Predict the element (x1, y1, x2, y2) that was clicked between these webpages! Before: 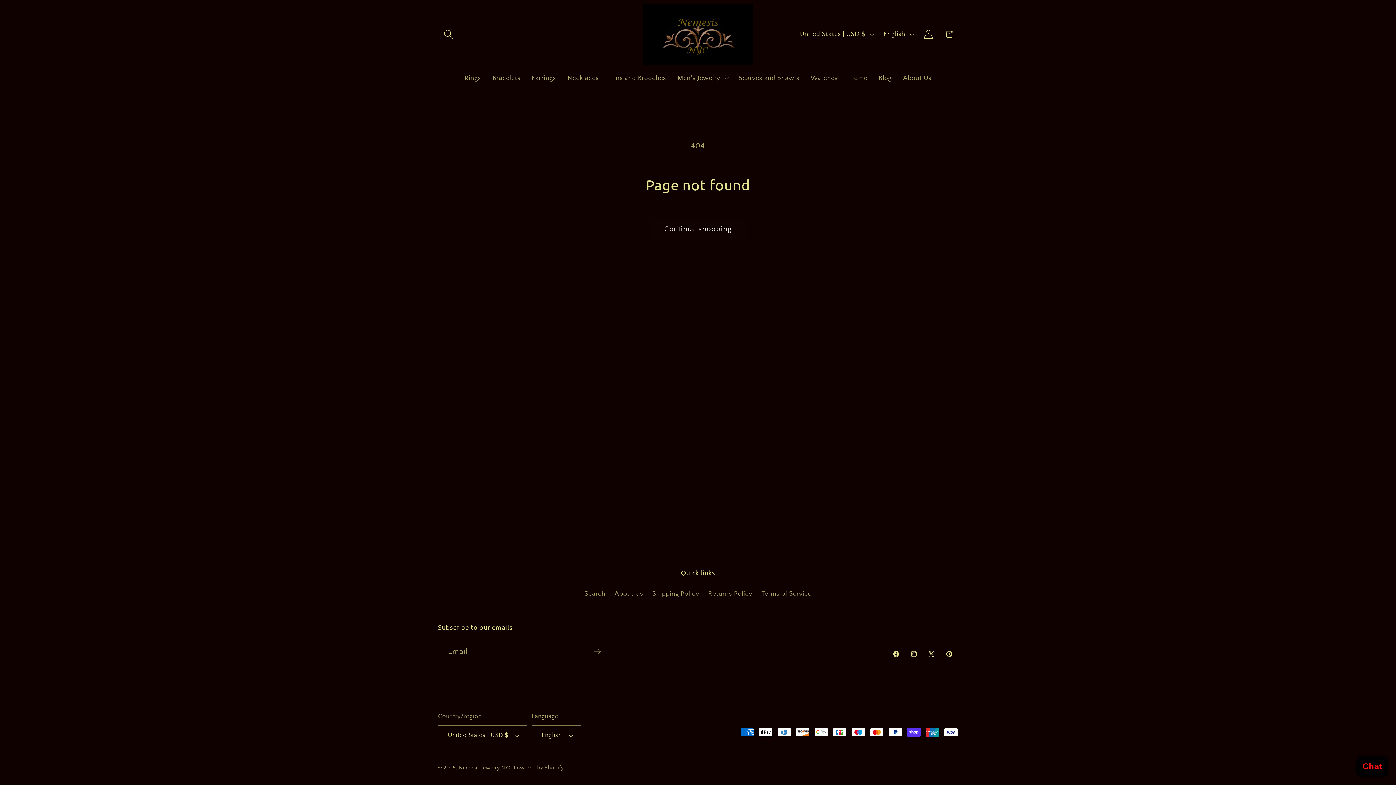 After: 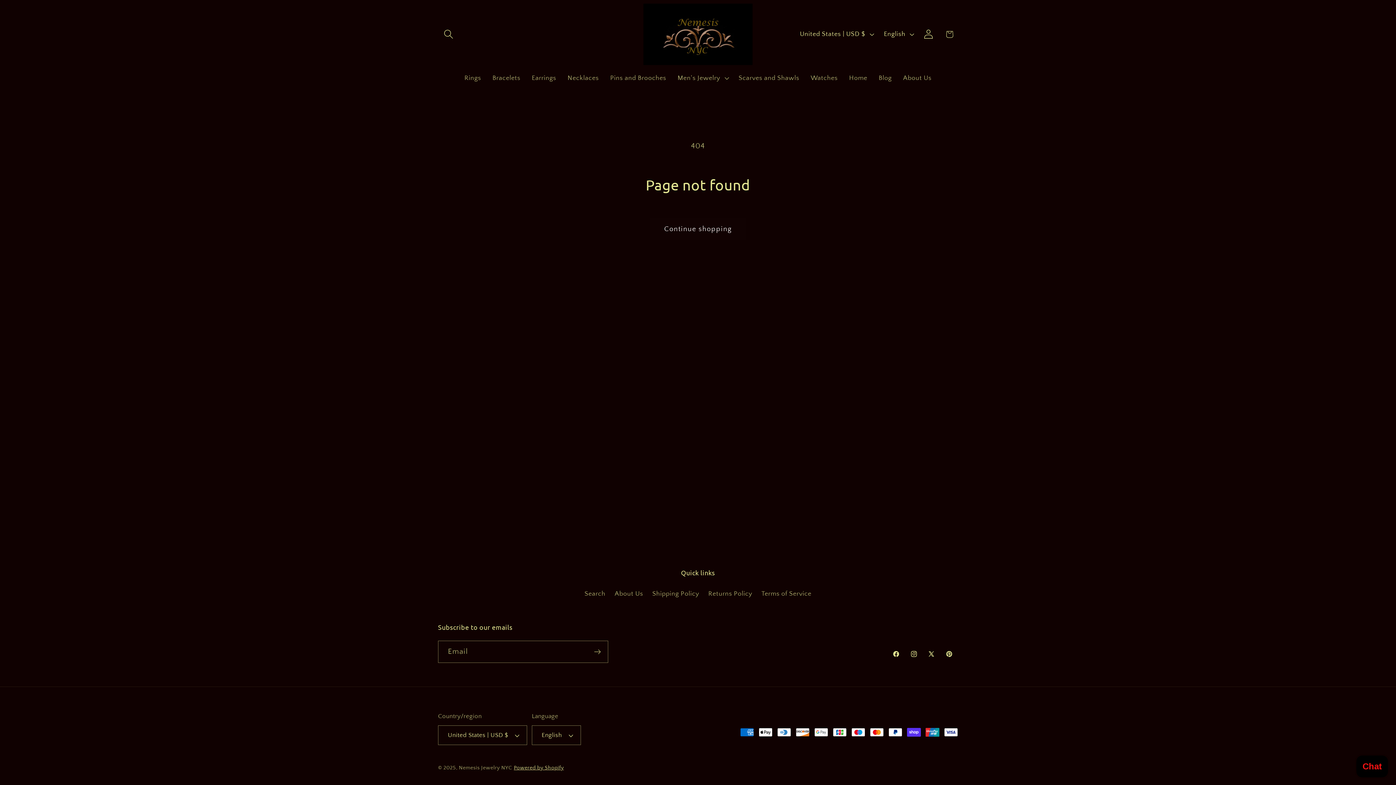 Action: bbox: (514, 765, 563, 771) label: Powered by Shopify